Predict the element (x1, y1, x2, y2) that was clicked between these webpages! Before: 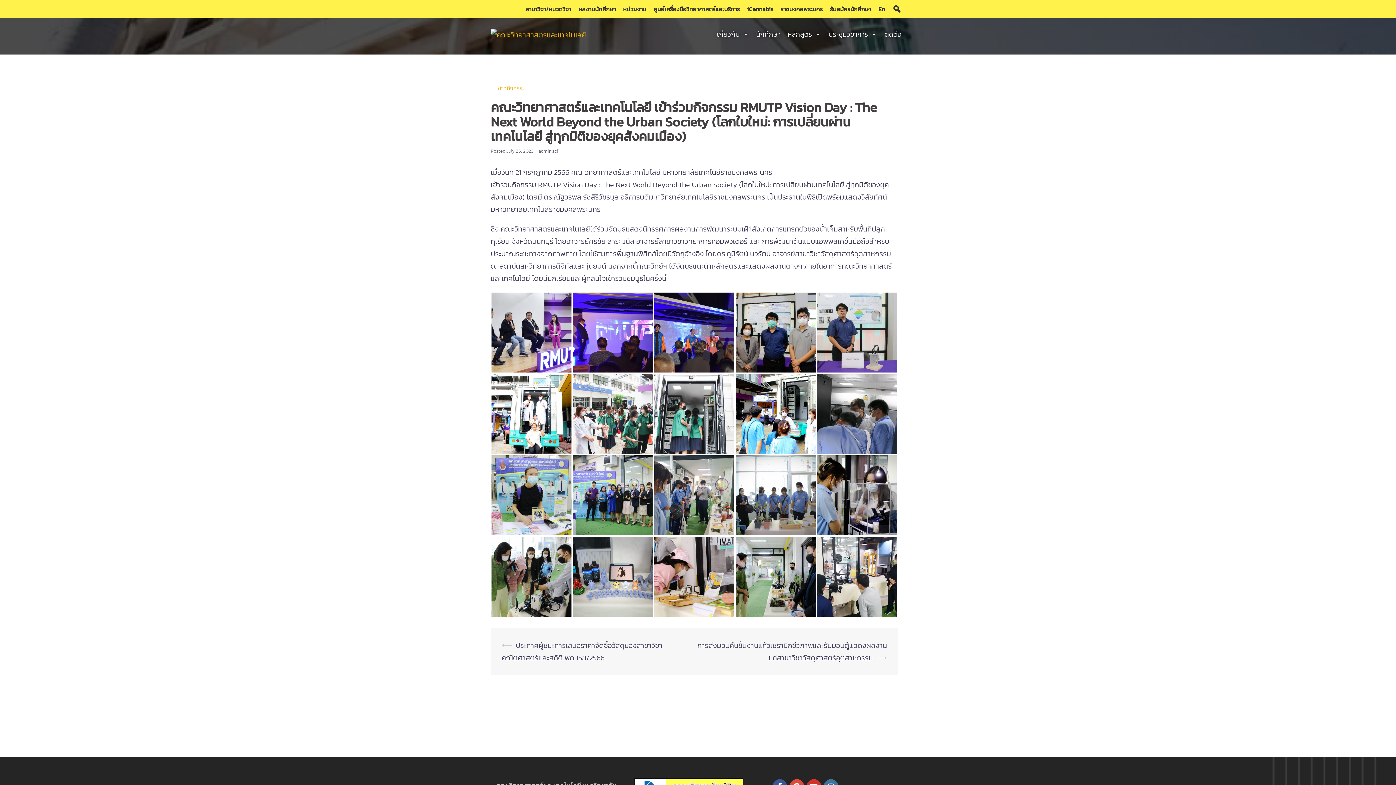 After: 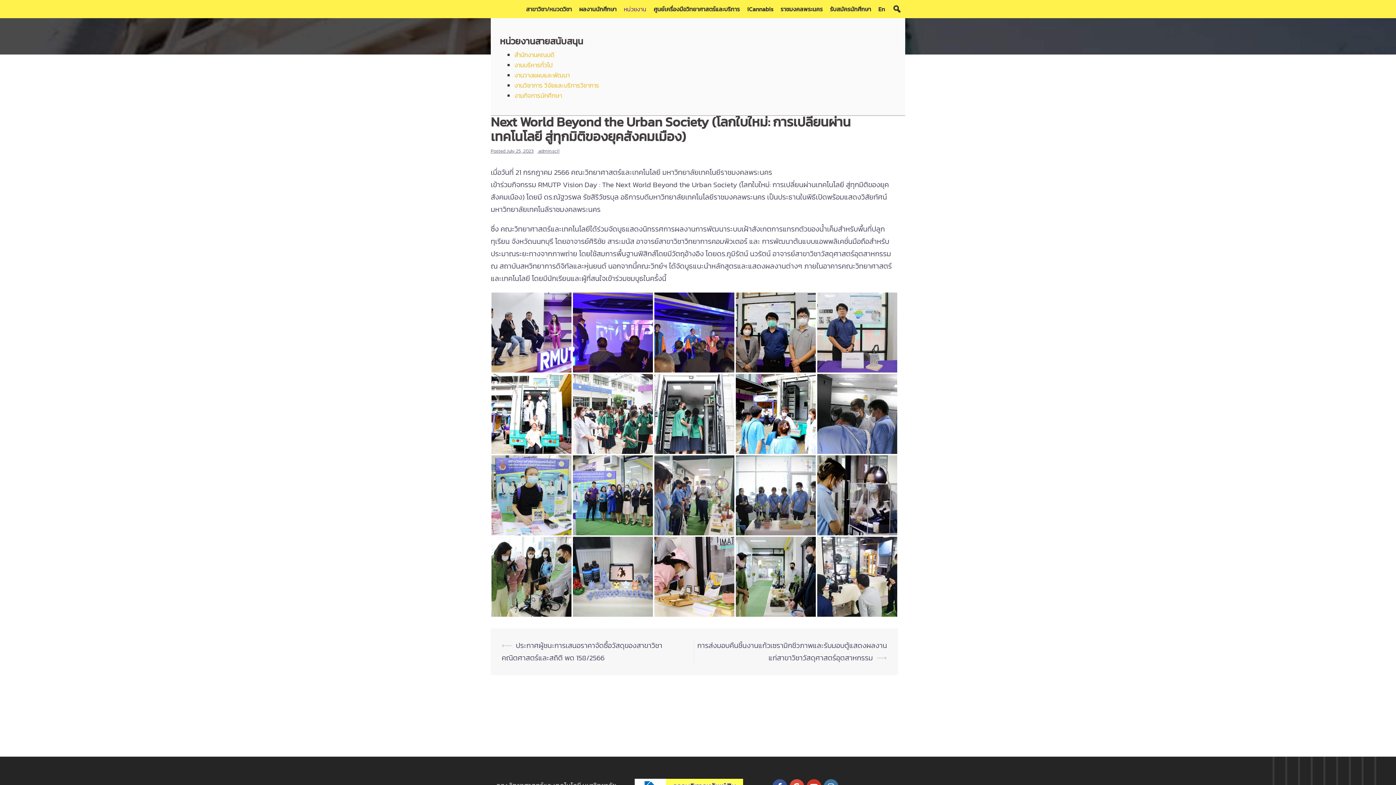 Action: bbox: (619, 0, 650, 18) label: หน่วยงาน